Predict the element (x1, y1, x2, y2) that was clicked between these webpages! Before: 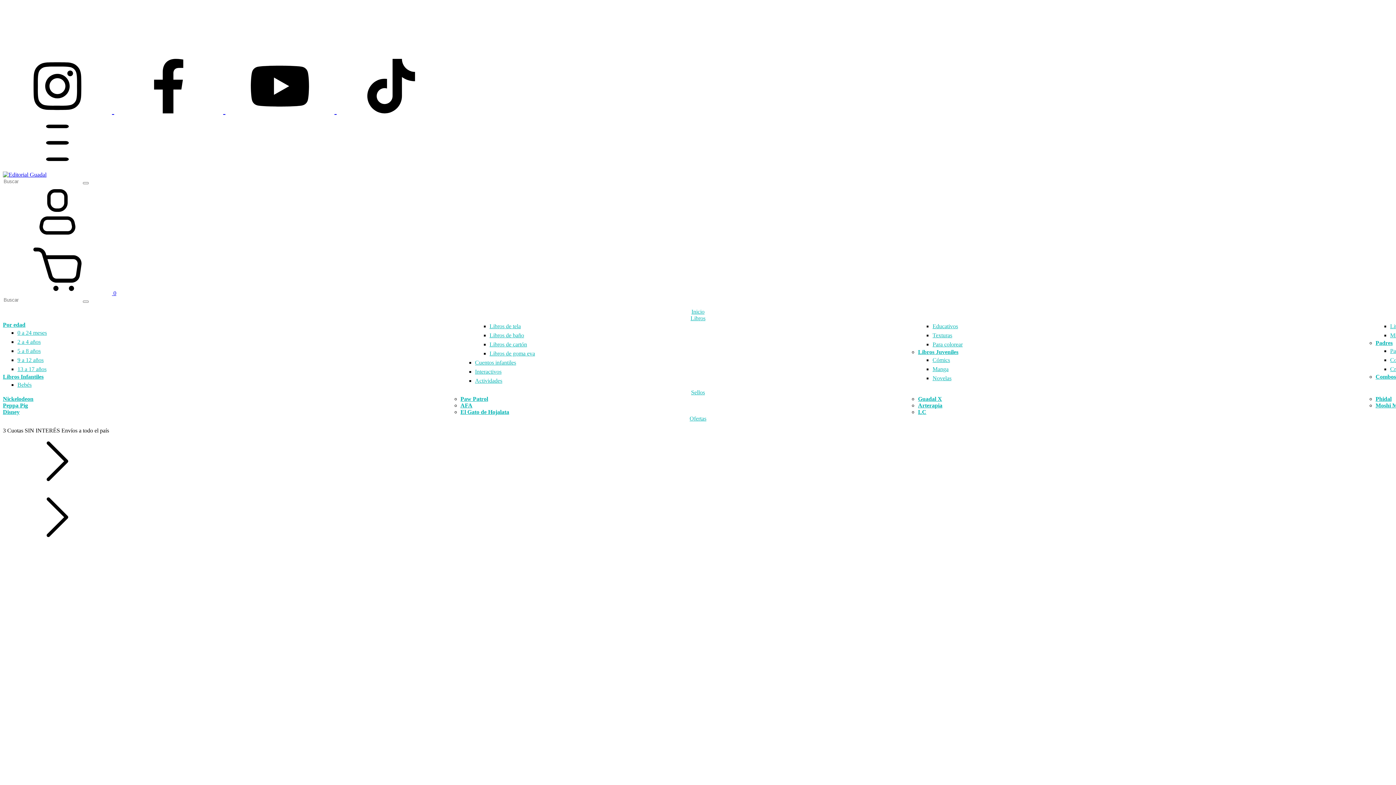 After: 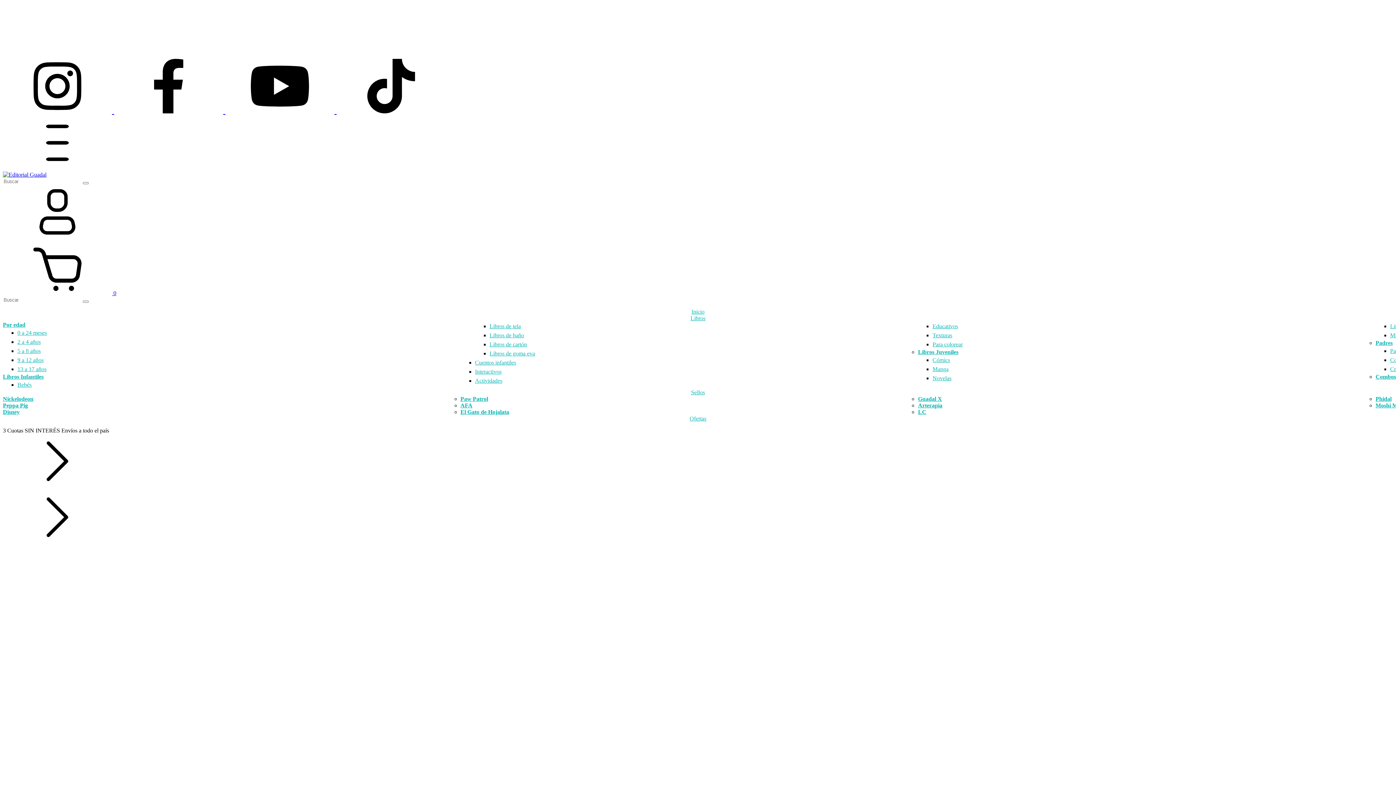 Action: label: youtube Editorial Guadal bbox: (225, 105, 336, 115)